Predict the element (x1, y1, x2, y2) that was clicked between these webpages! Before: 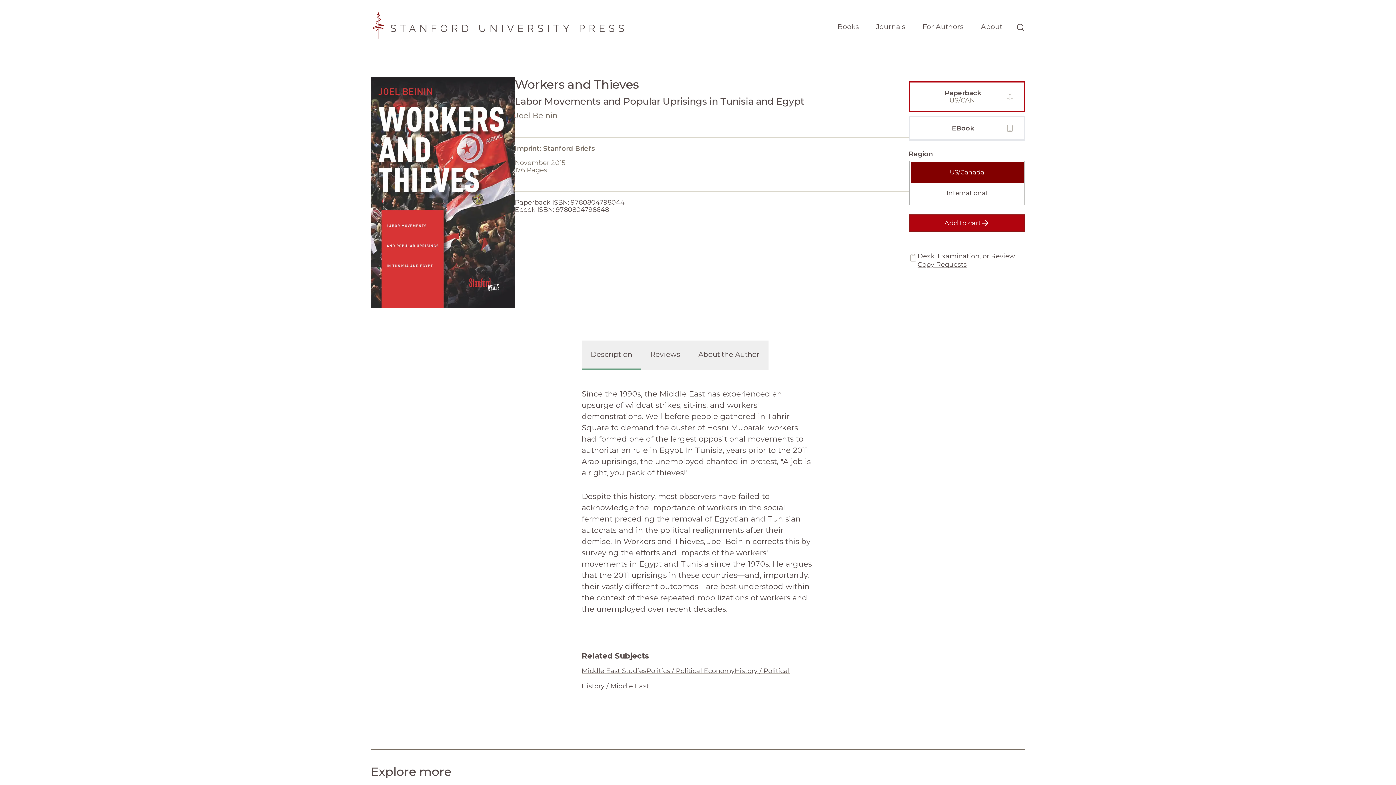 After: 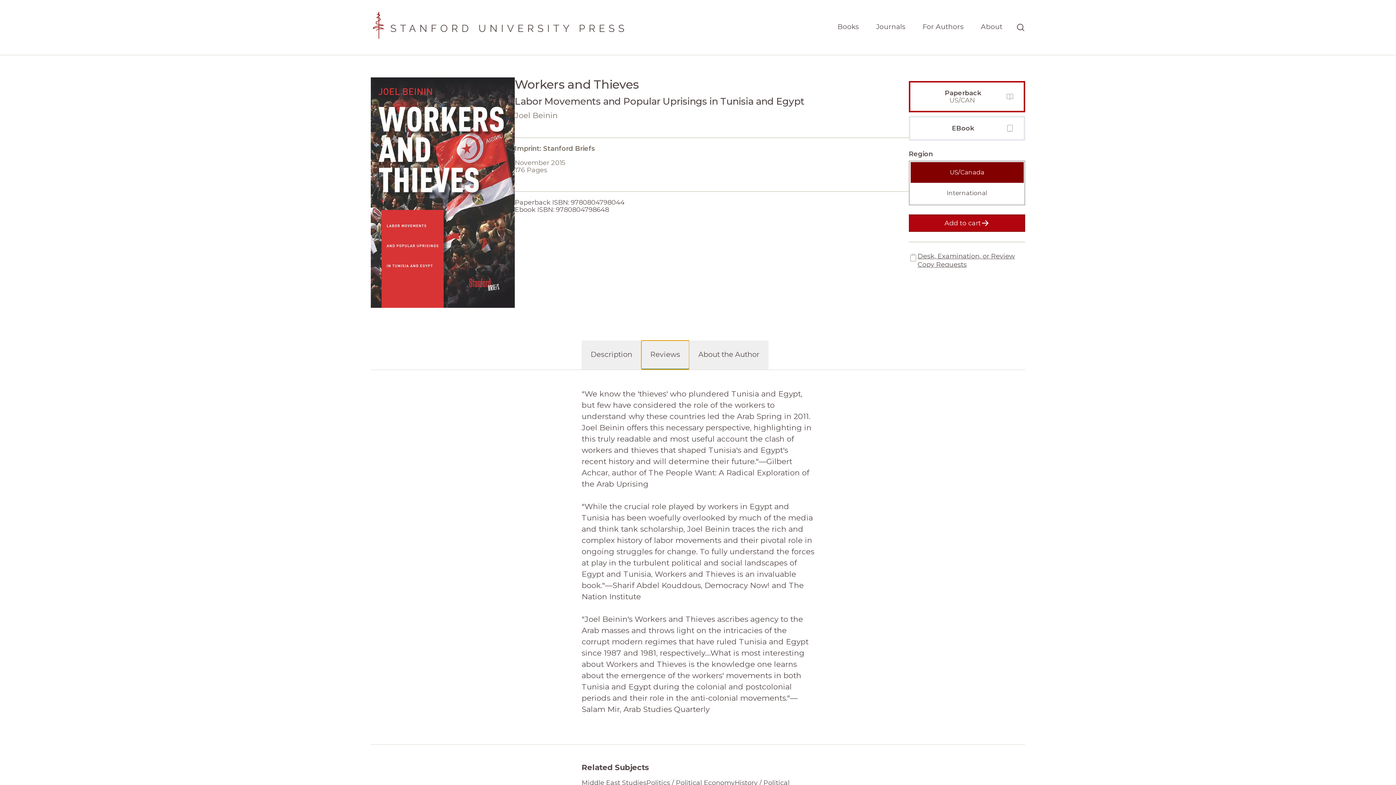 Action: bbox: (641, 340, 689, 369) label: Reviews